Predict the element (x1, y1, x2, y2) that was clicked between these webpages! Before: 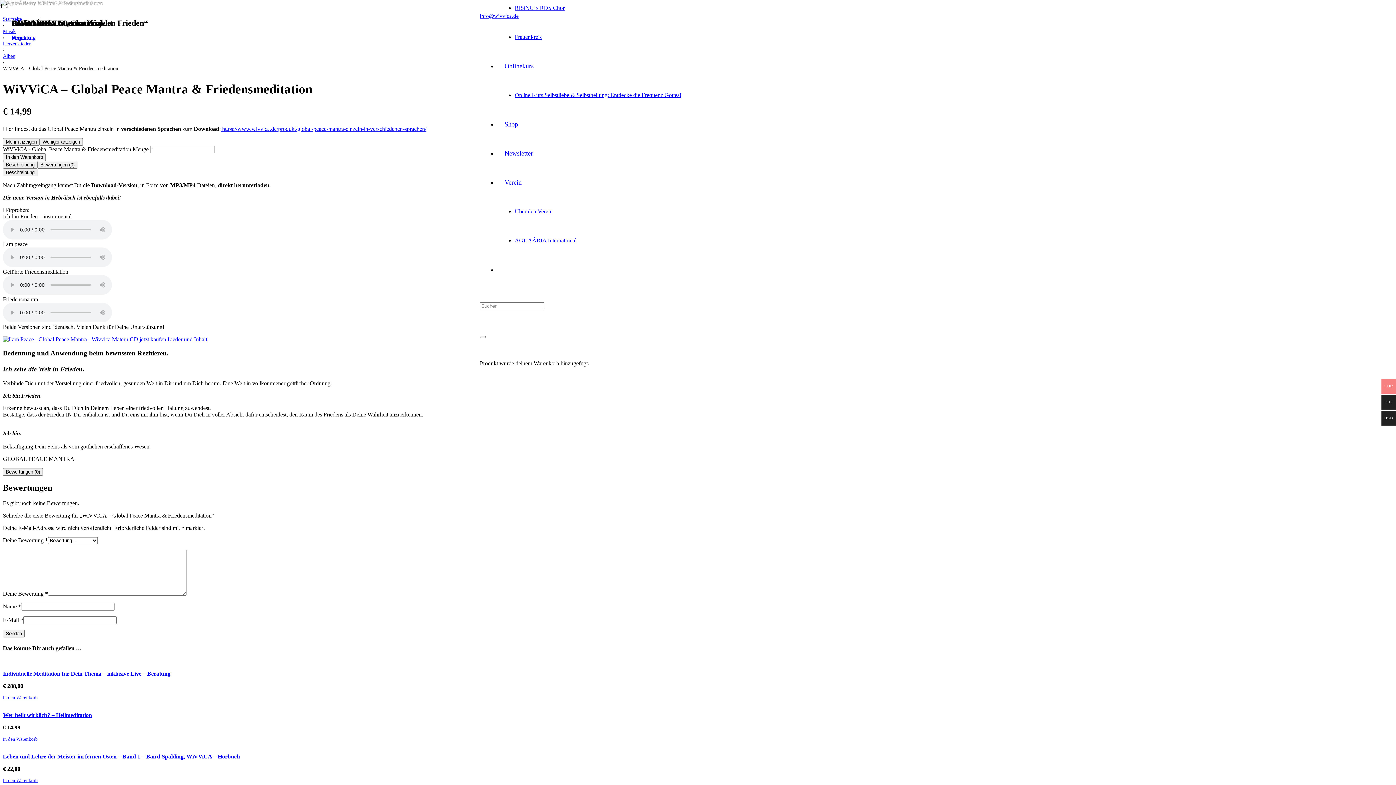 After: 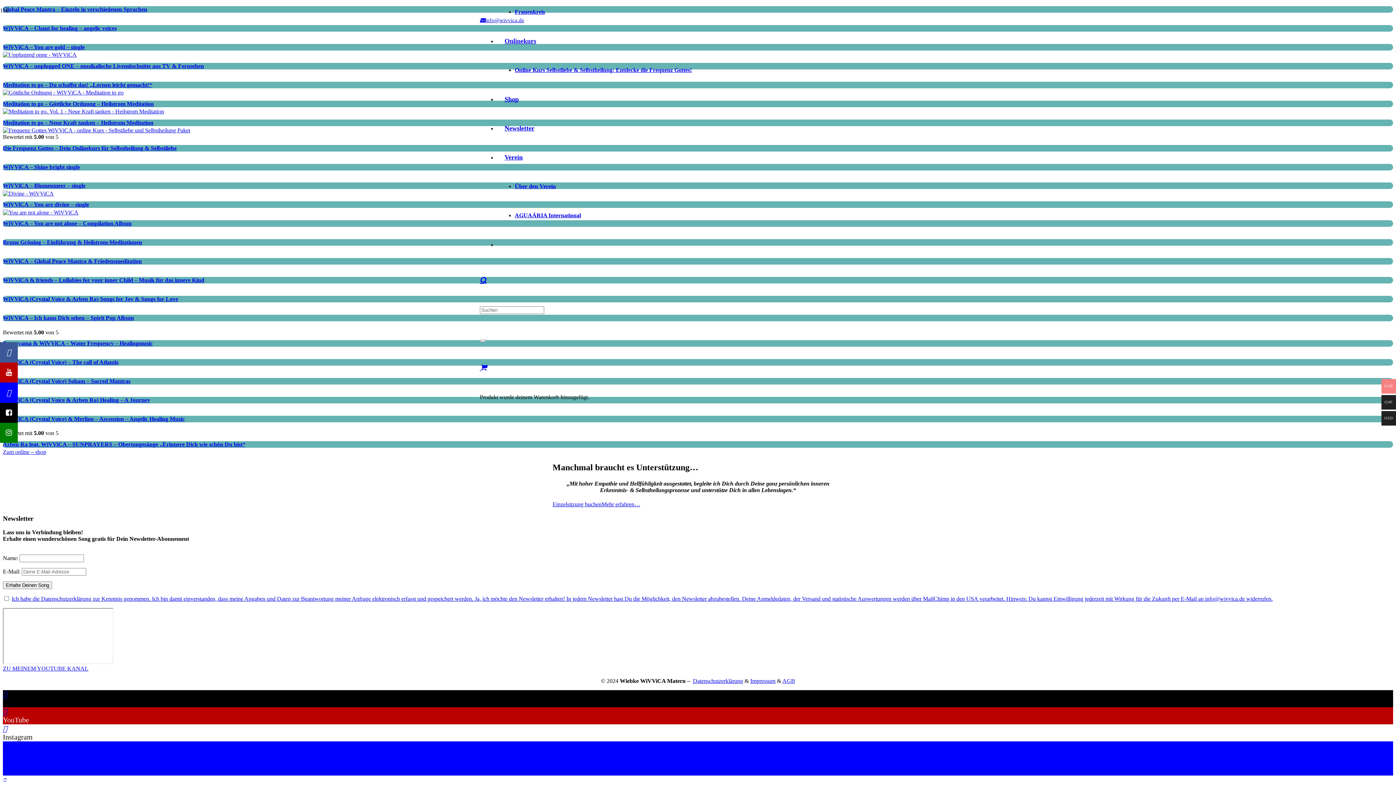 Action: label: Newsletter bbox: (497, 149, 540, 157)